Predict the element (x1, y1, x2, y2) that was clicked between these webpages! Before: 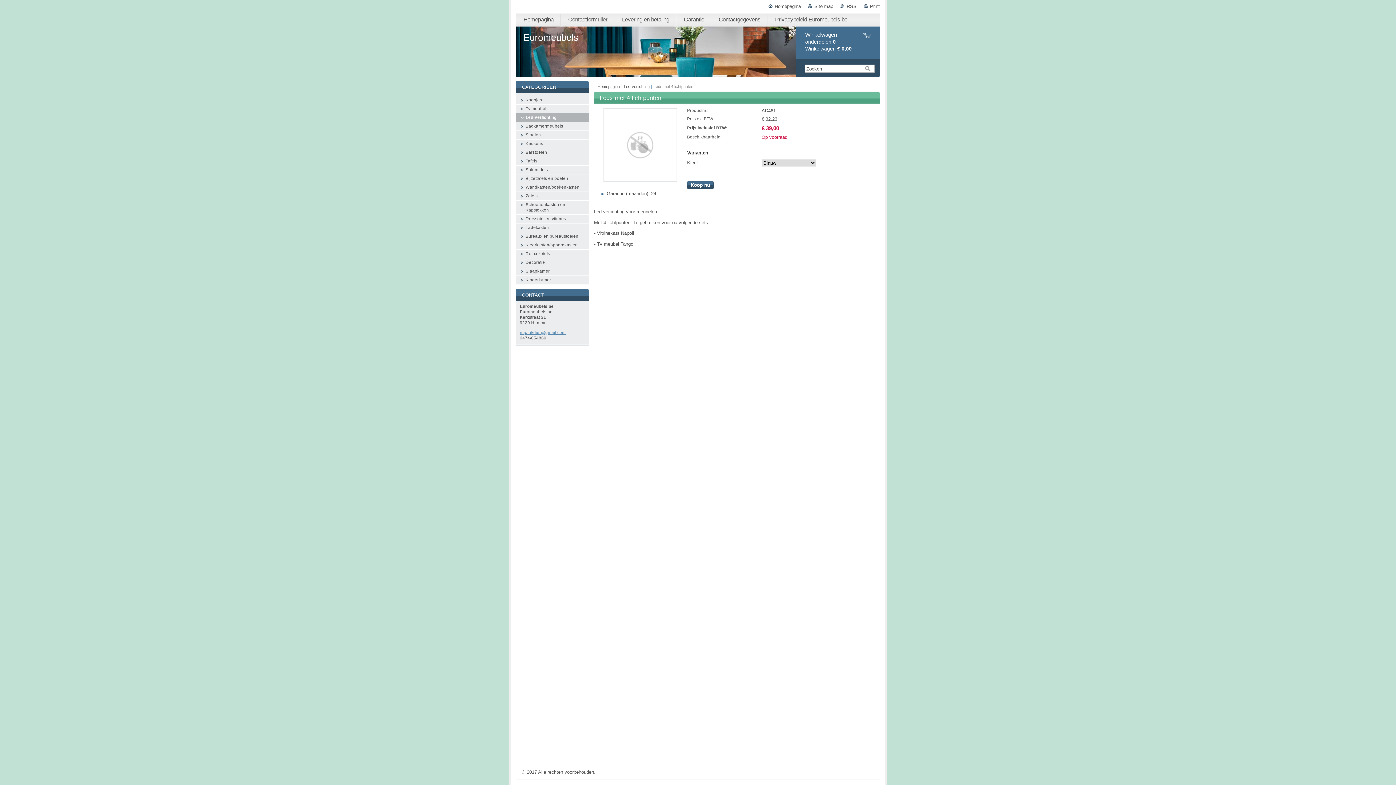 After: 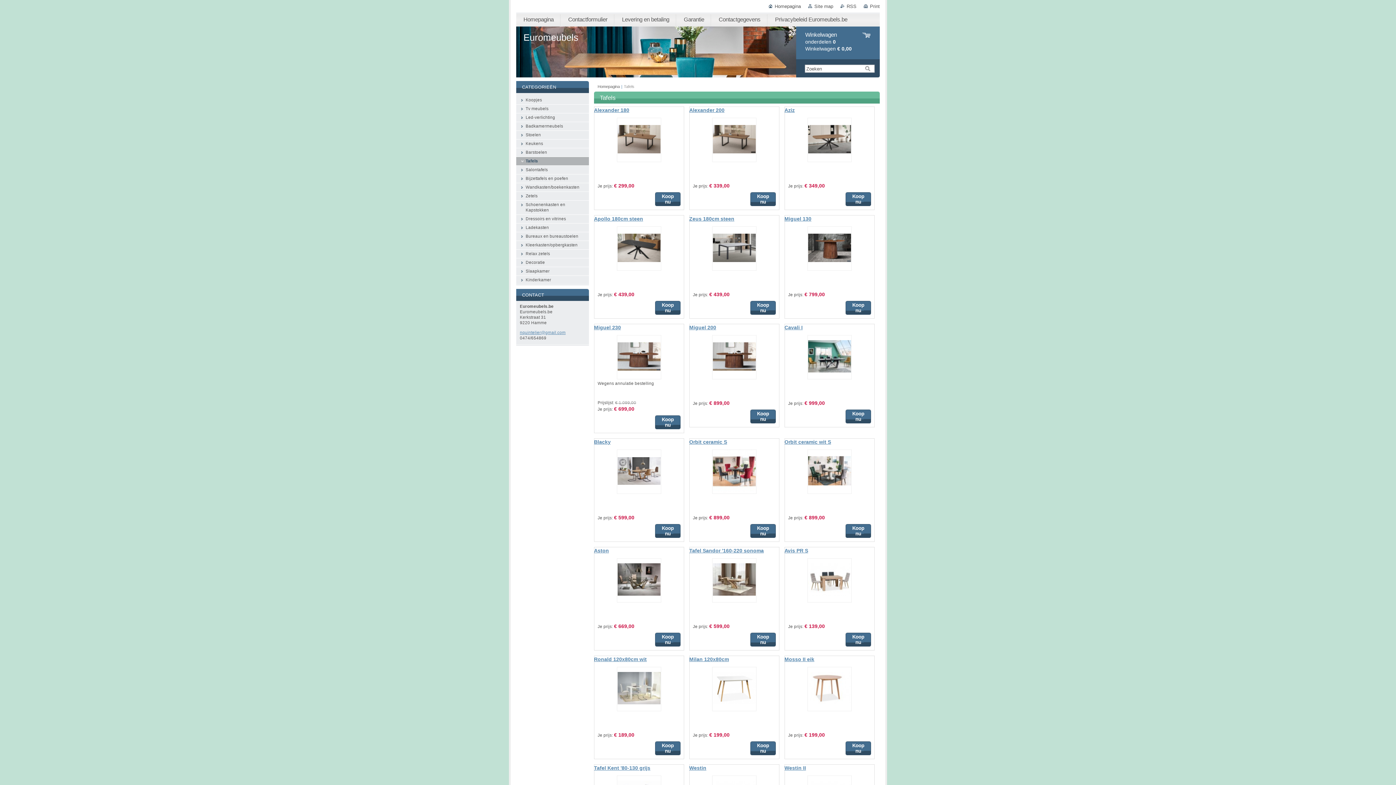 Action: bbox: (516, 157, 589, 165) label: Tafels